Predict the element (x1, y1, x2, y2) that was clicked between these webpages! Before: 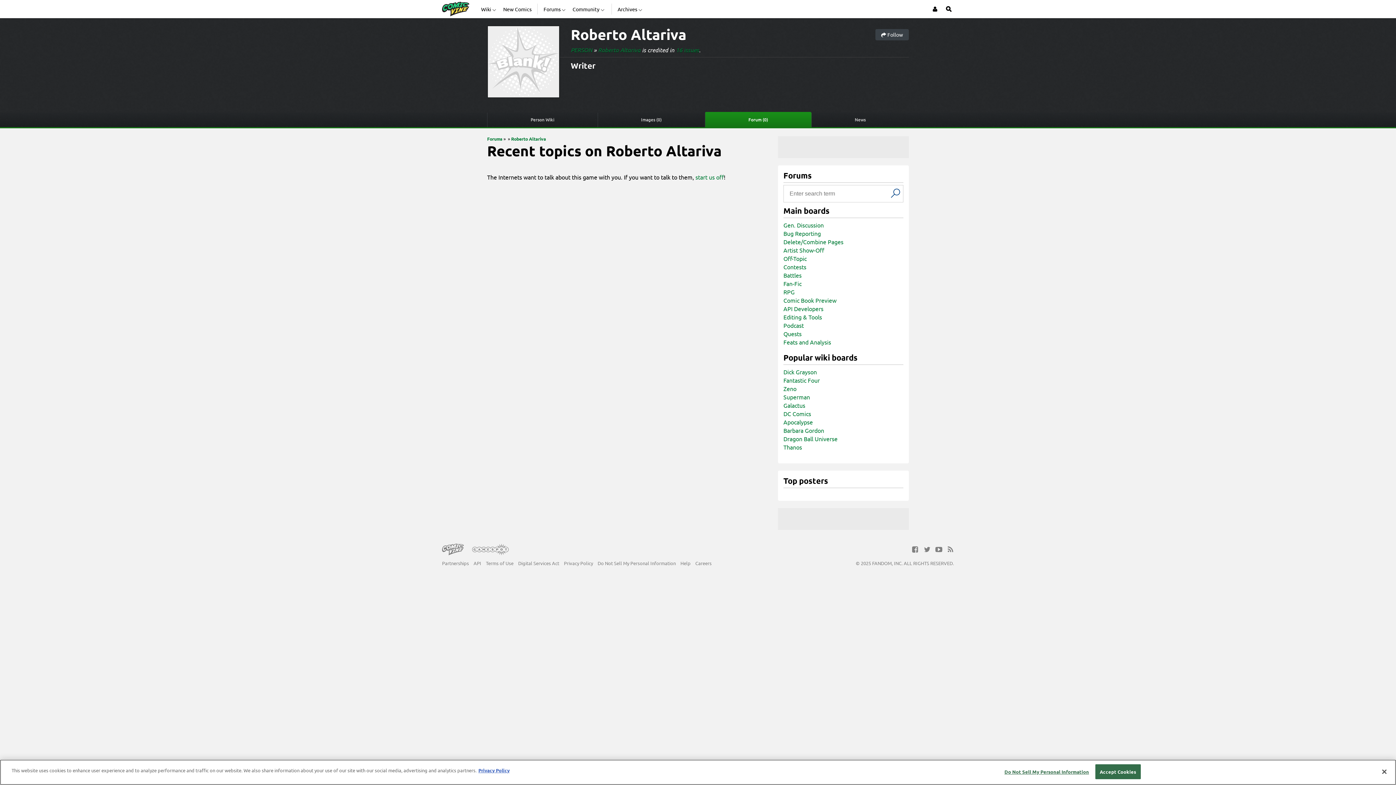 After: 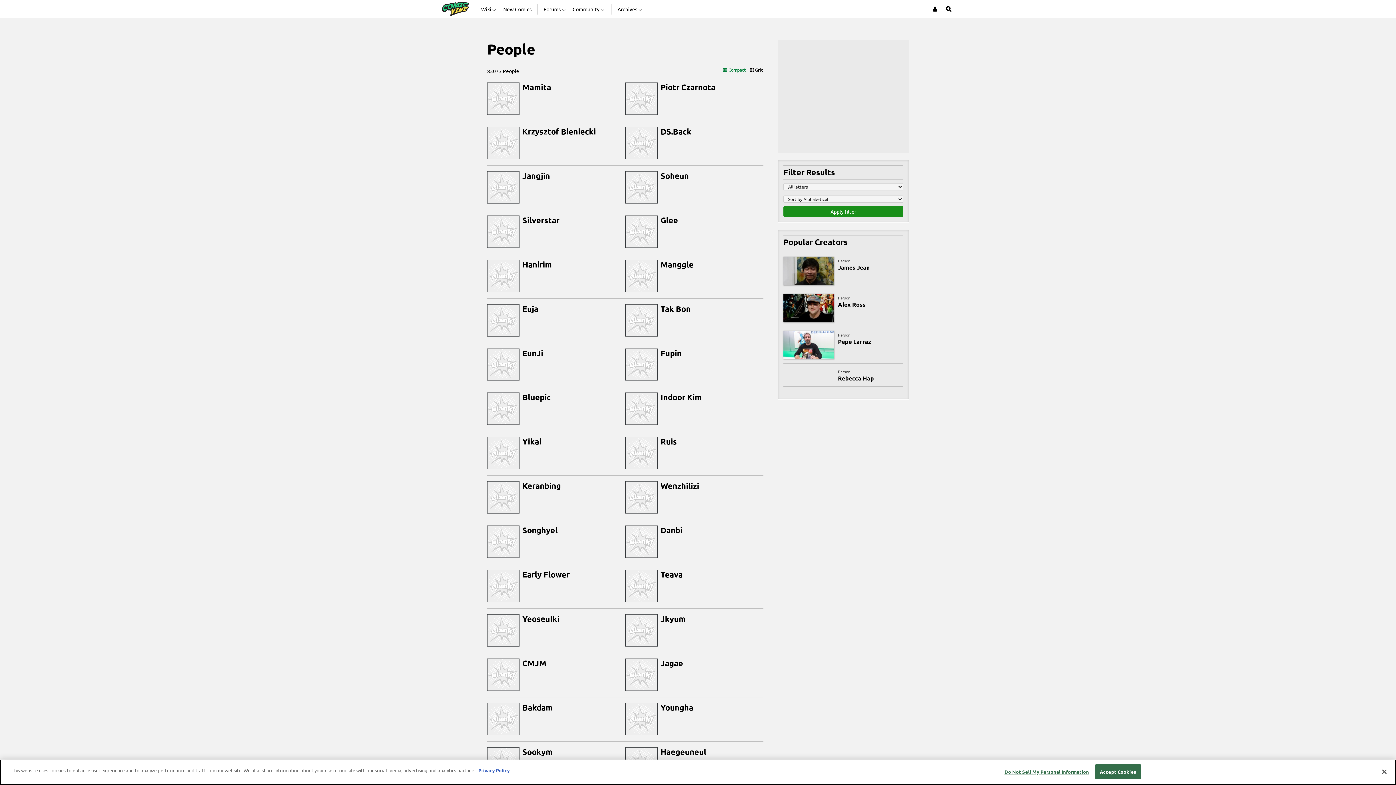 Action: bbox: (570, 60, 592, 68) label: PERSON